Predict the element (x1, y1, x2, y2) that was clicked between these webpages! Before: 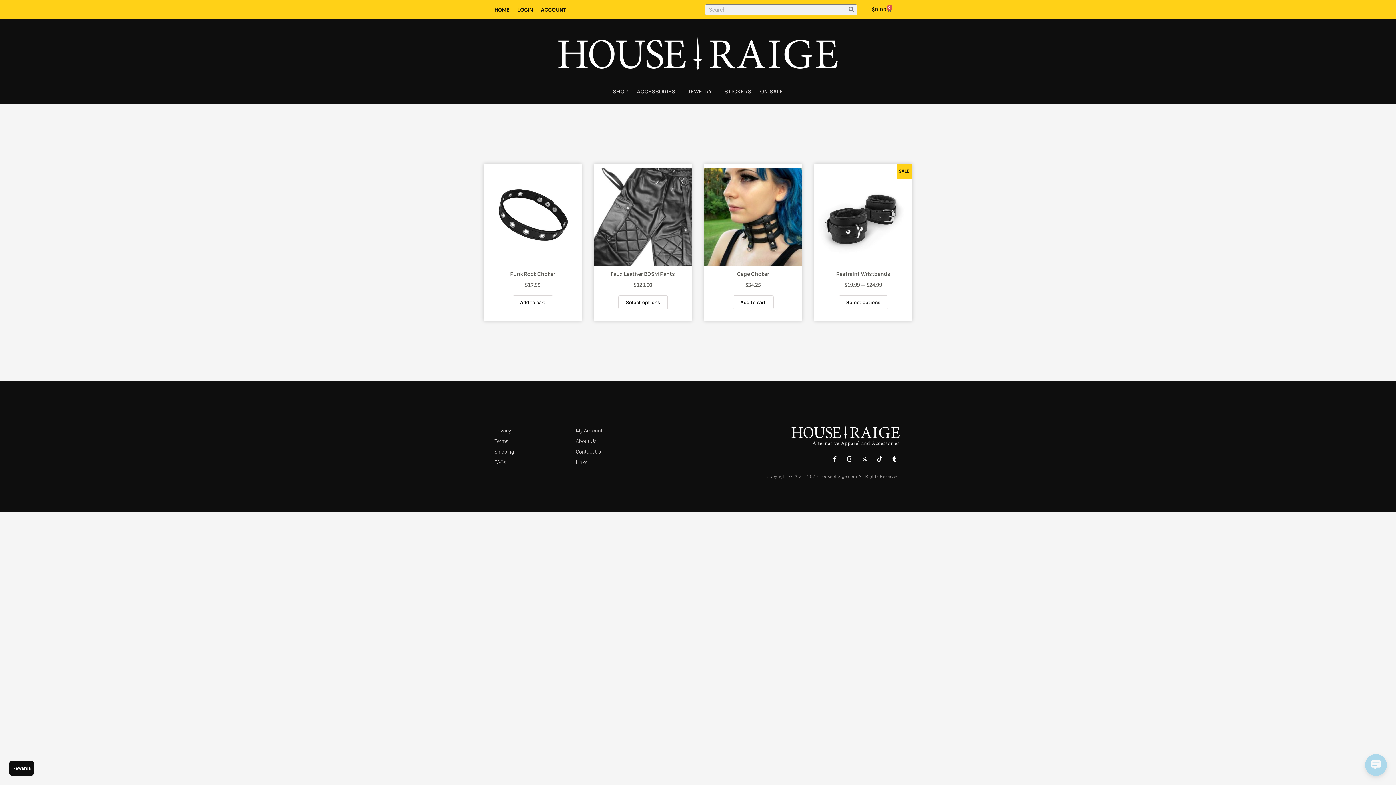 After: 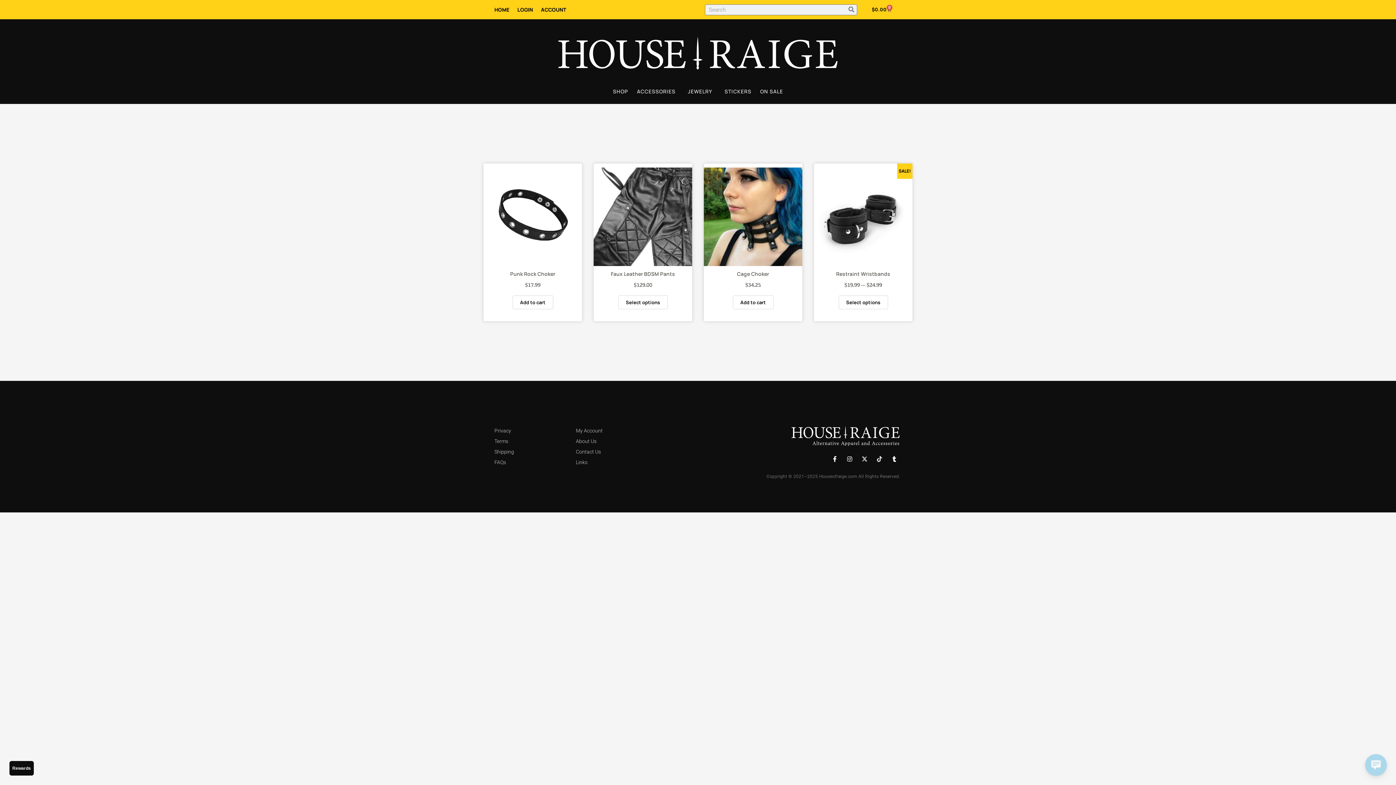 Action: bbox: (873, 453, 885, 465) label: Tiktok